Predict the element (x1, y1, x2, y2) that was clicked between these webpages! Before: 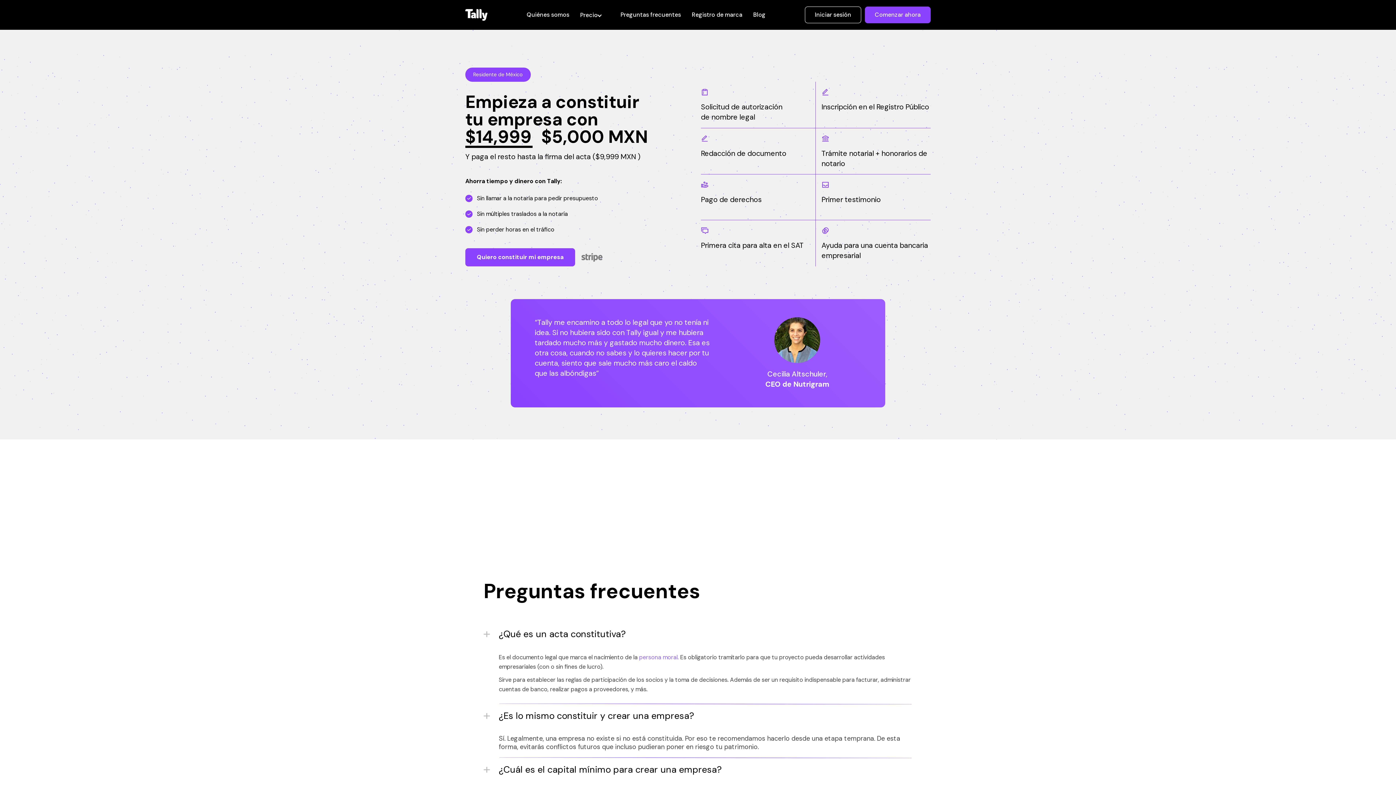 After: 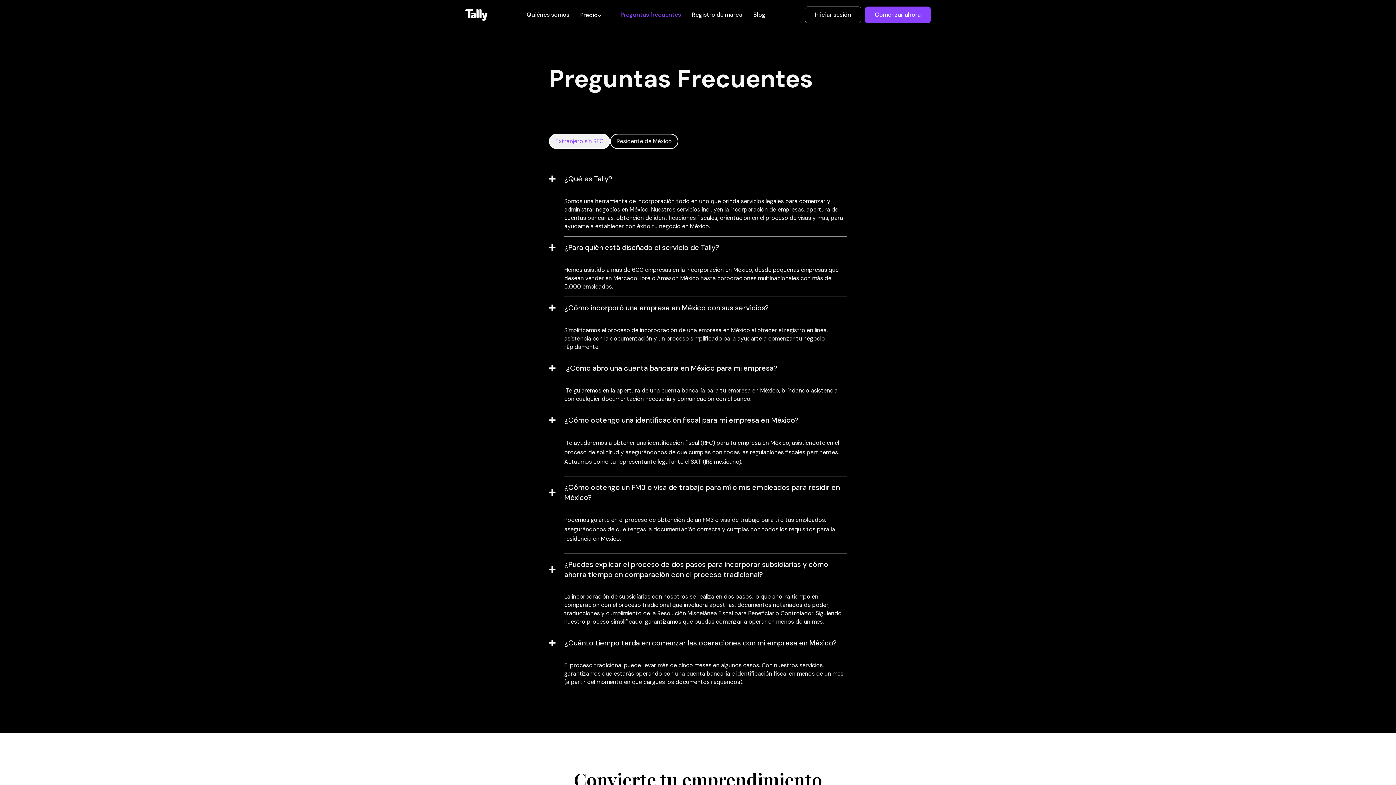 Action: label: Preguntas frecuentes bbox: (615, 4, 686, 25)